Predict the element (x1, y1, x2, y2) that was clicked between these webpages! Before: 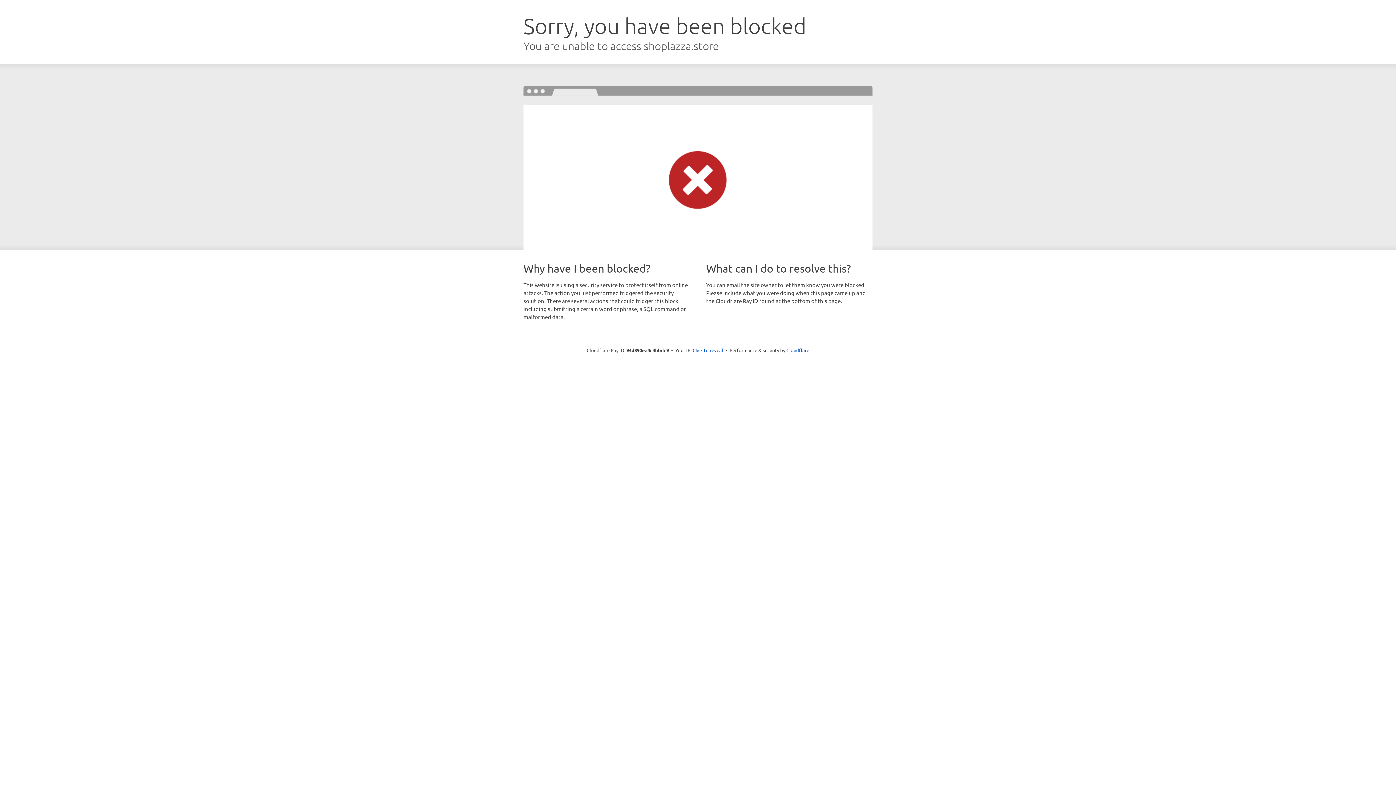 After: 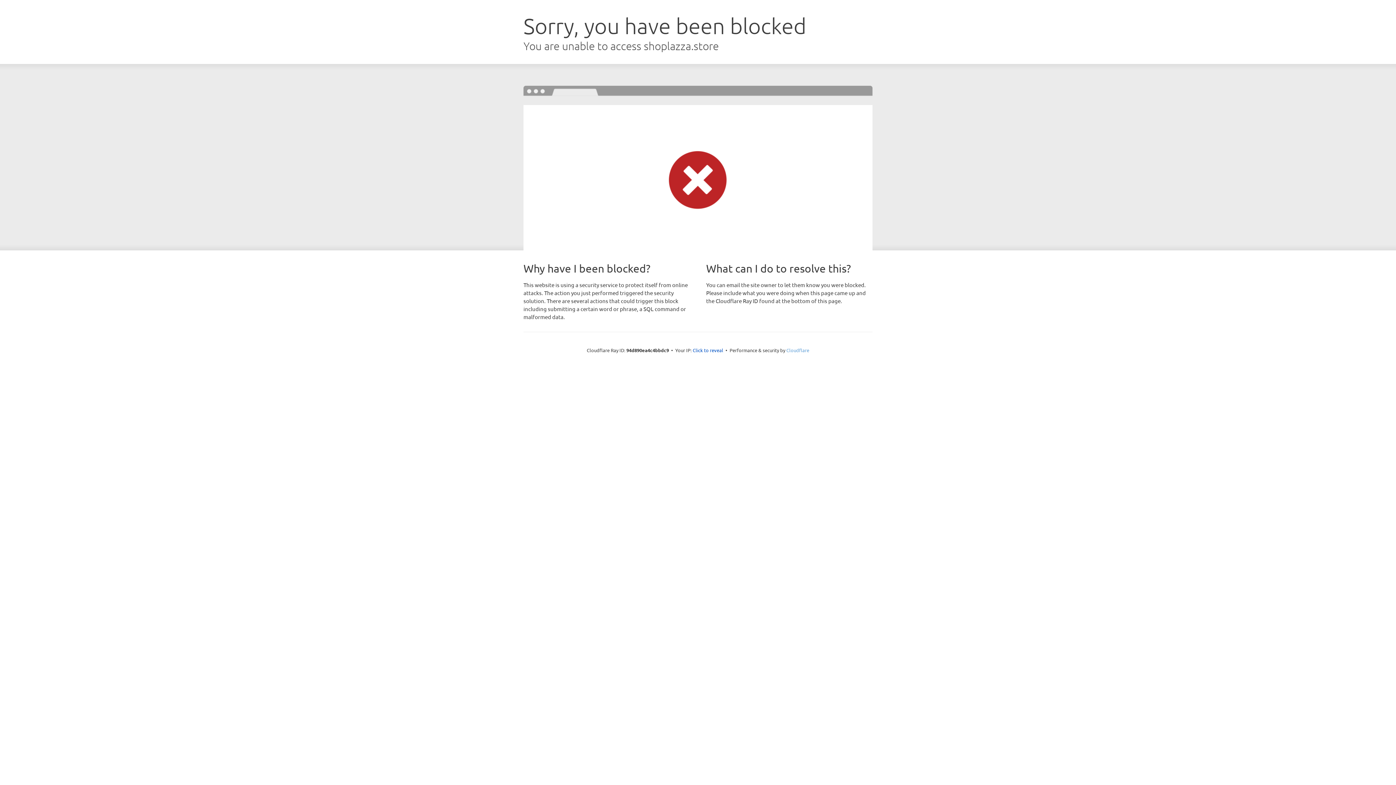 Action: label: Cloudflare bbox: (786, 347, 809, 353)